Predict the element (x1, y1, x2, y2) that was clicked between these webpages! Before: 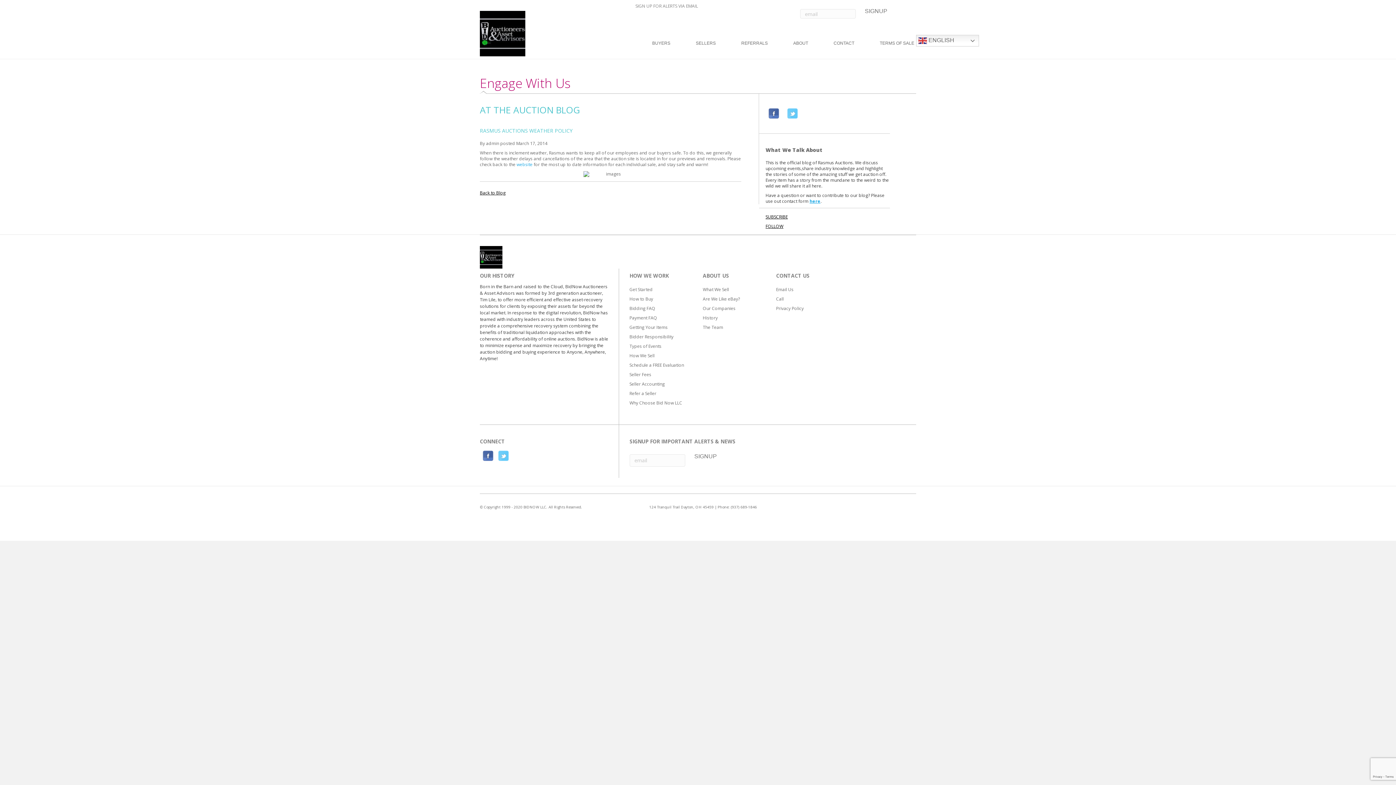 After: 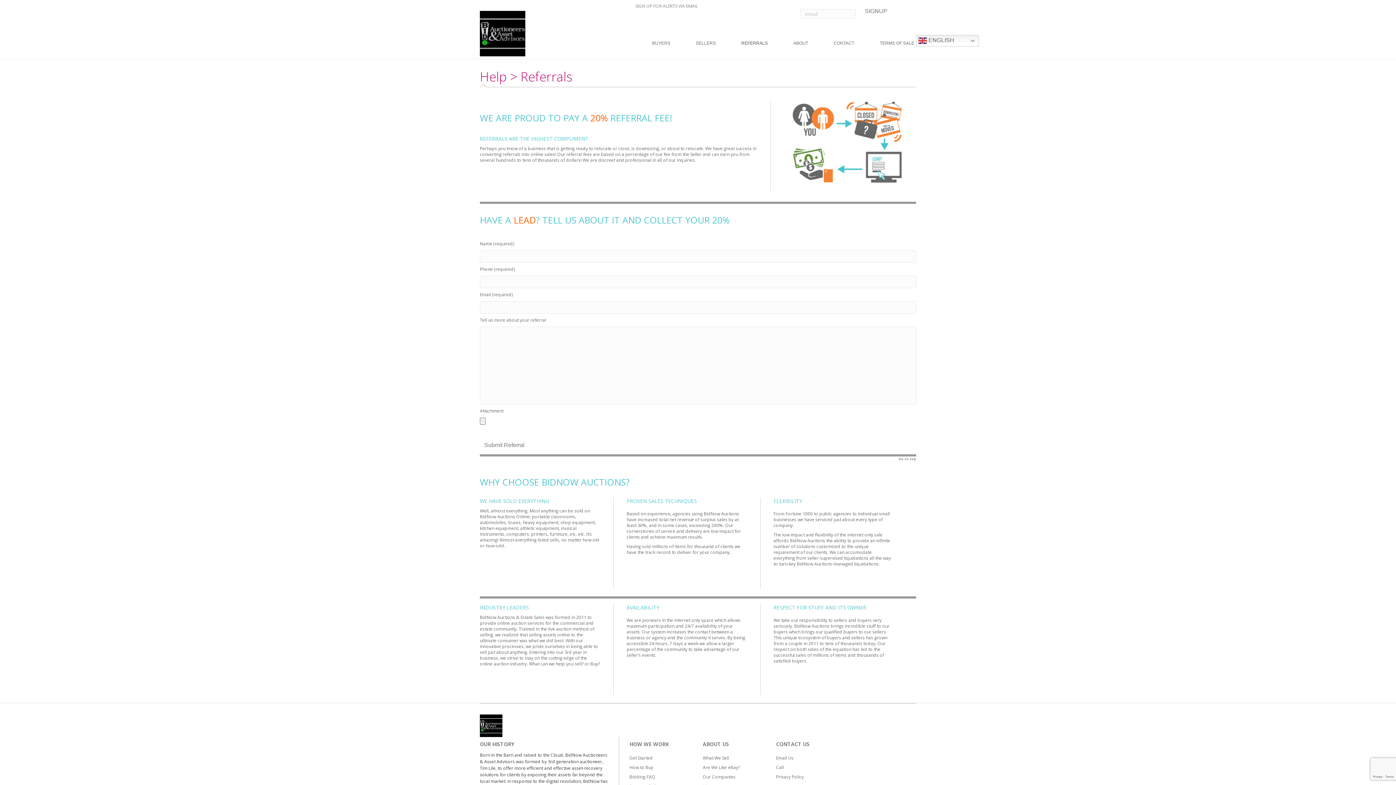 Action: bbox: (629, 390, 656, 396) label: Refer a Seller